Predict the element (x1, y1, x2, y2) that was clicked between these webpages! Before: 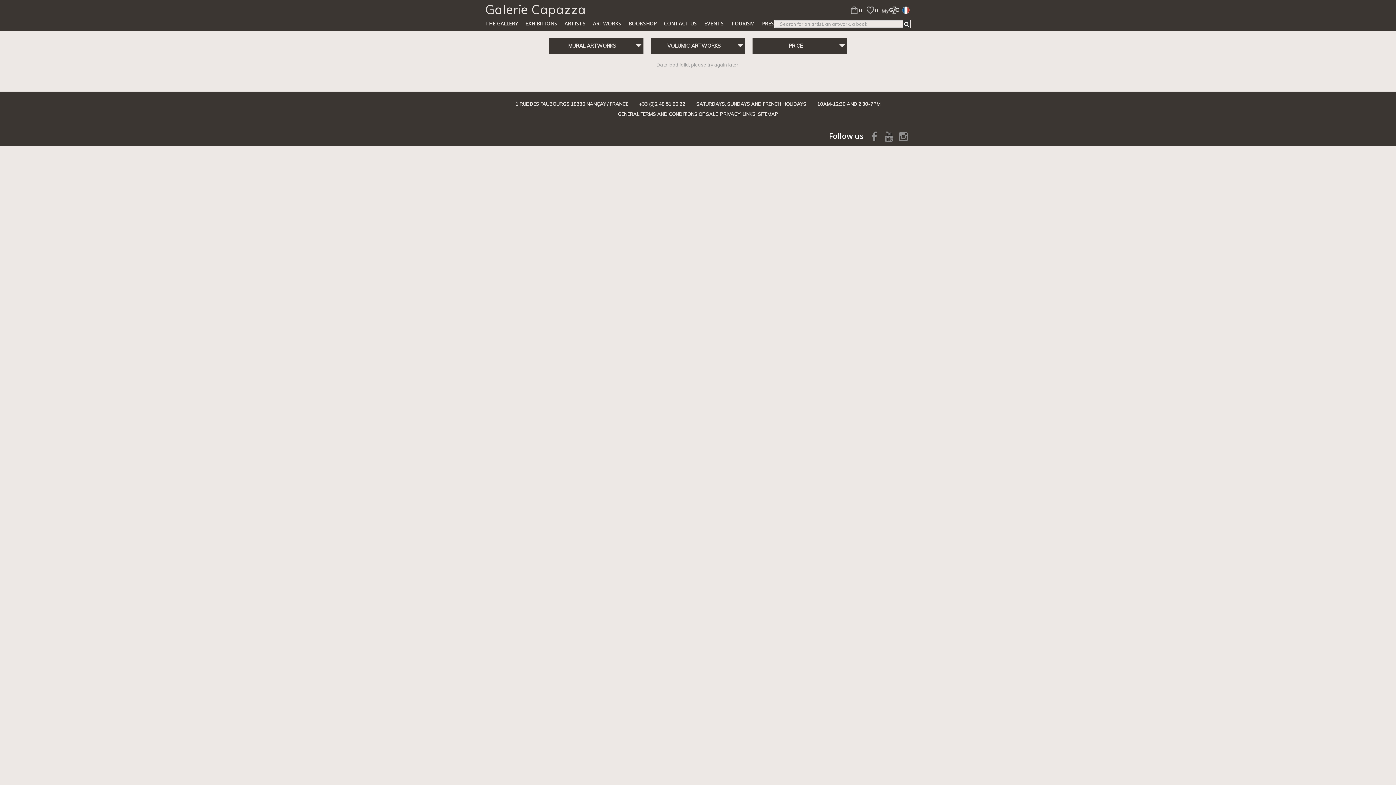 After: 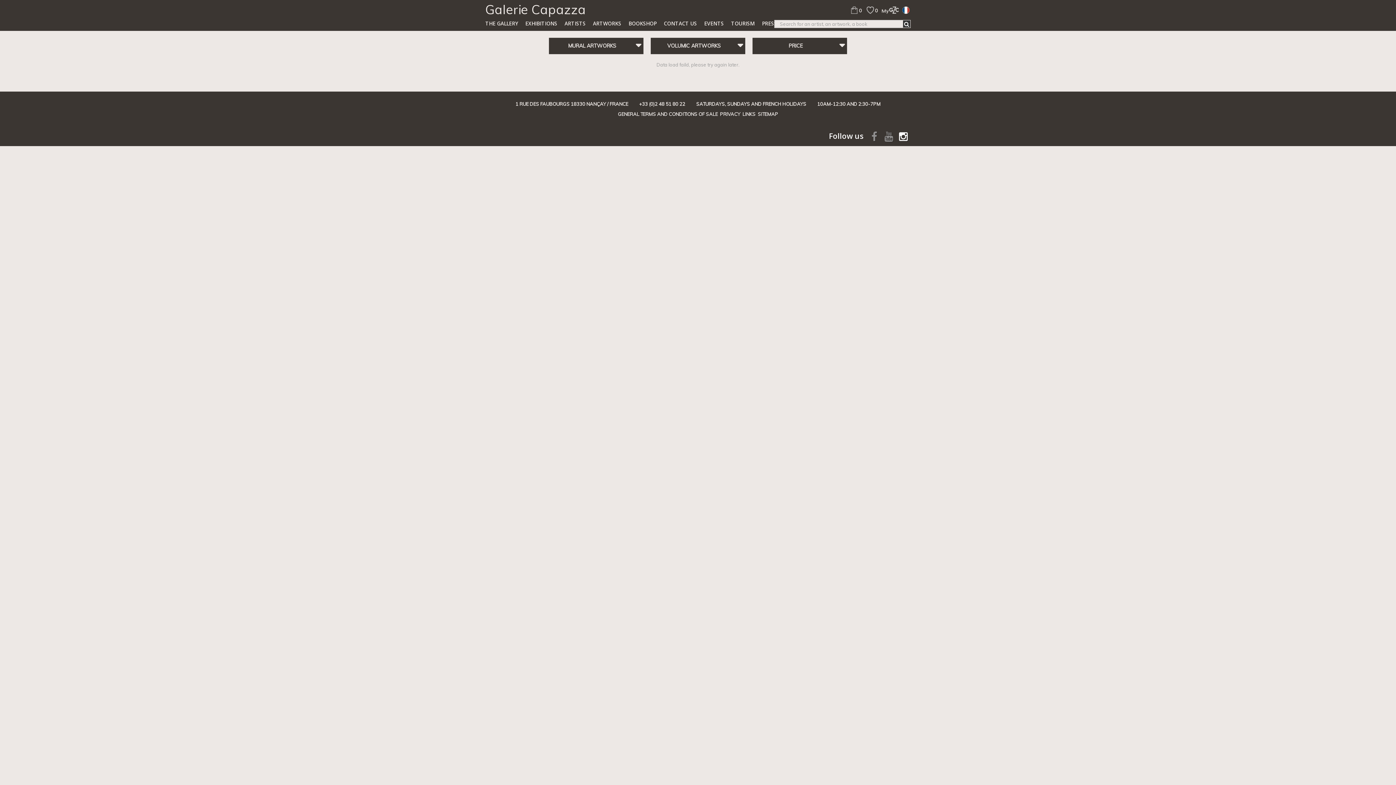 Action: bbox: (899, 131, 908, 140)